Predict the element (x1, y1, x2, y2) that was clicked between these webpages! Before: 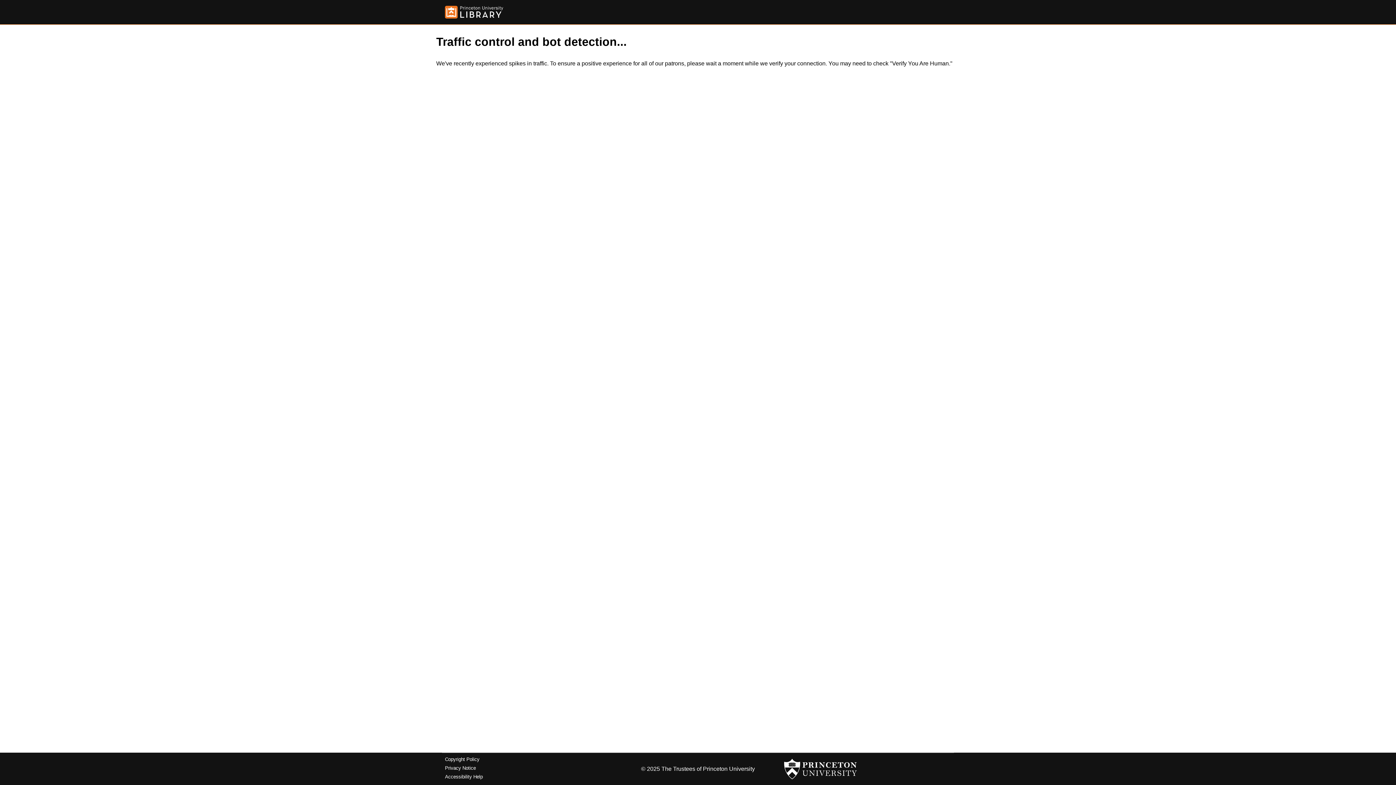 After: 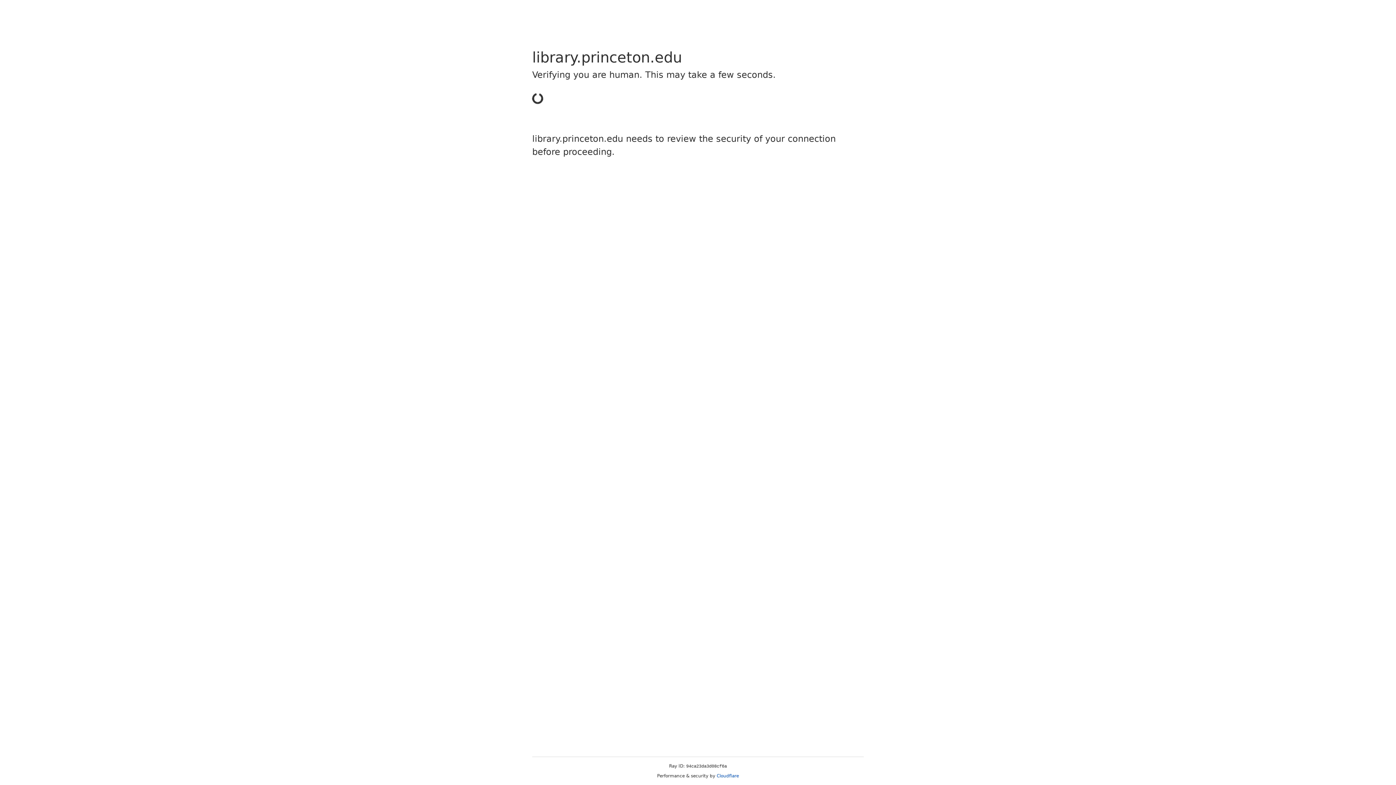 Action: bbox: (445, 5, 503, 18)